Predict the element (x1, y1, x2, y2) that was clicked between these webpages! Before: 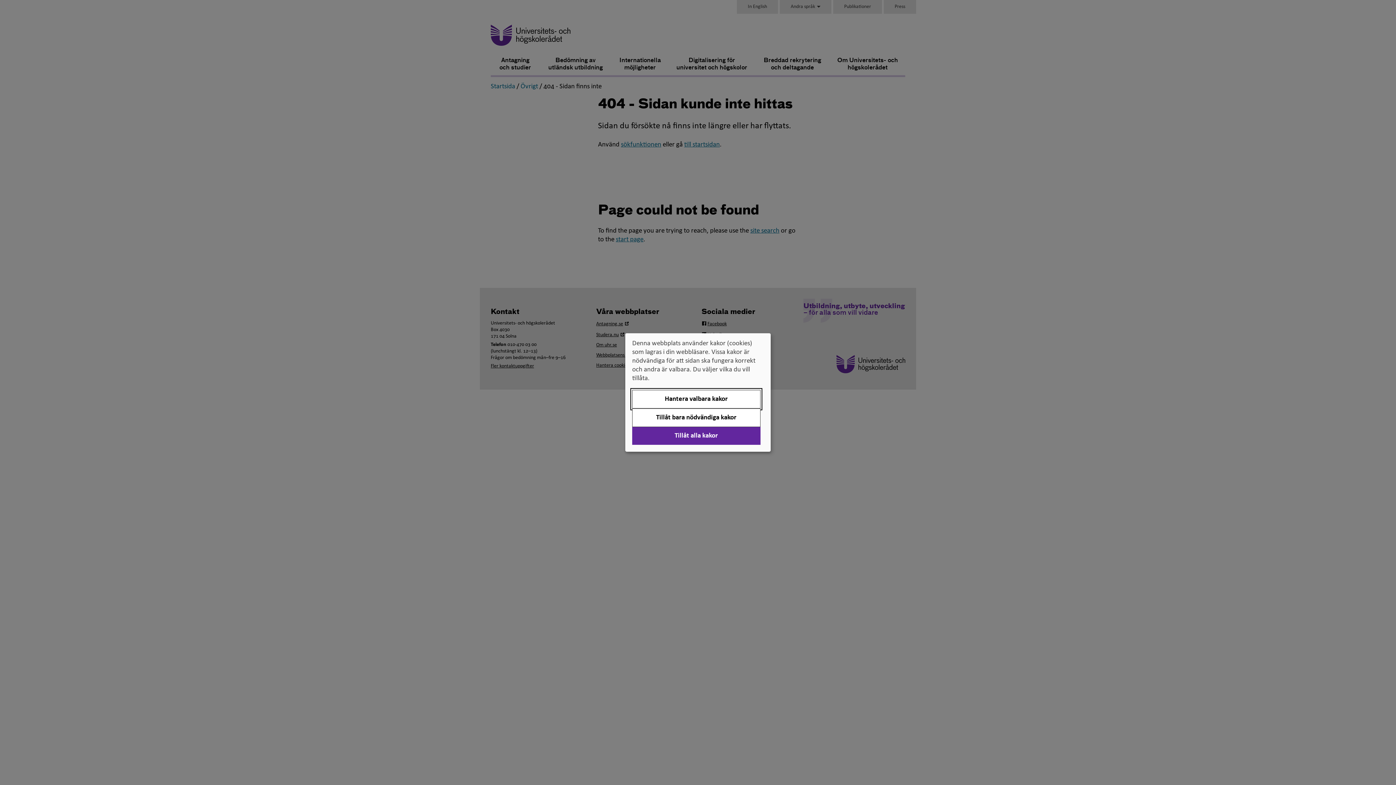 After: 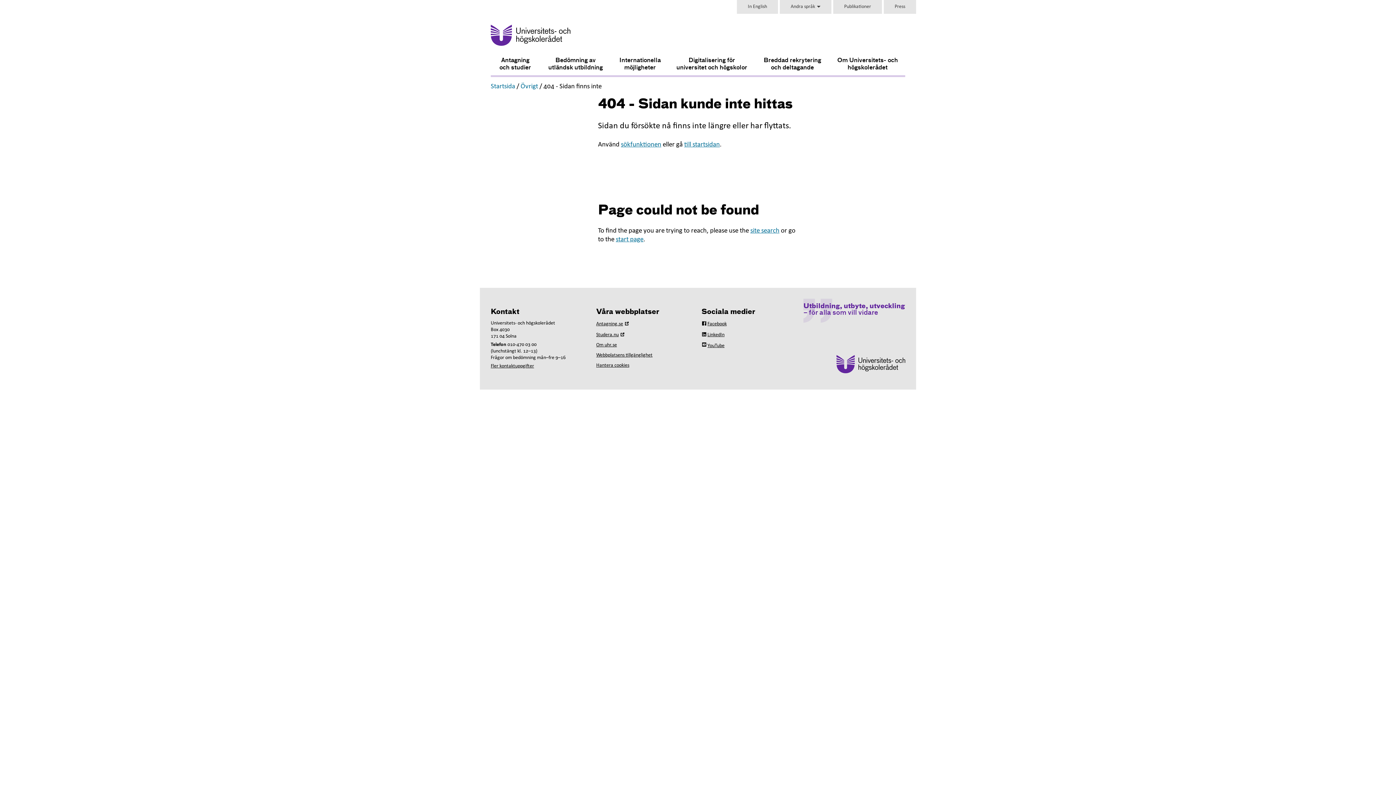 Action: bbox: (632, 427, 760, 445) label: Tillåt alla kakor